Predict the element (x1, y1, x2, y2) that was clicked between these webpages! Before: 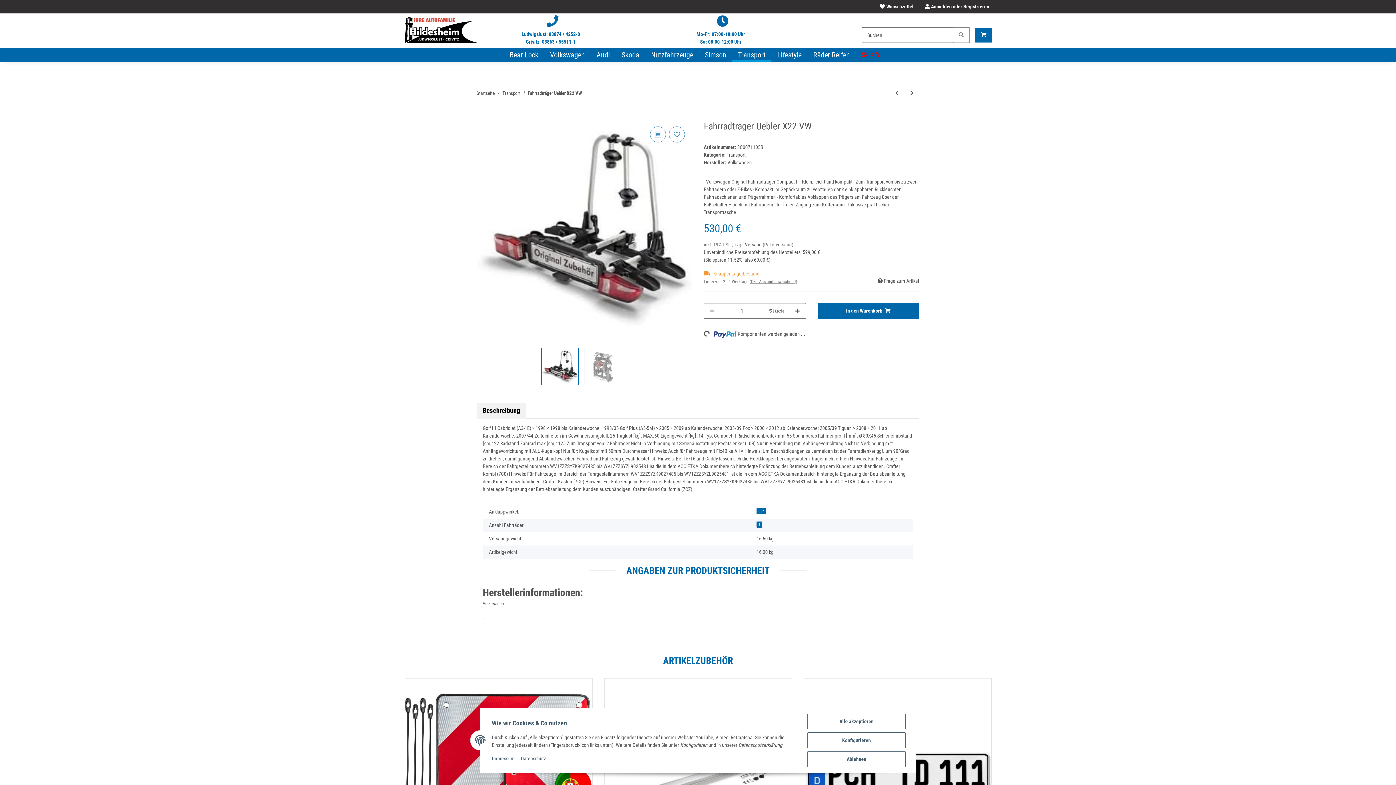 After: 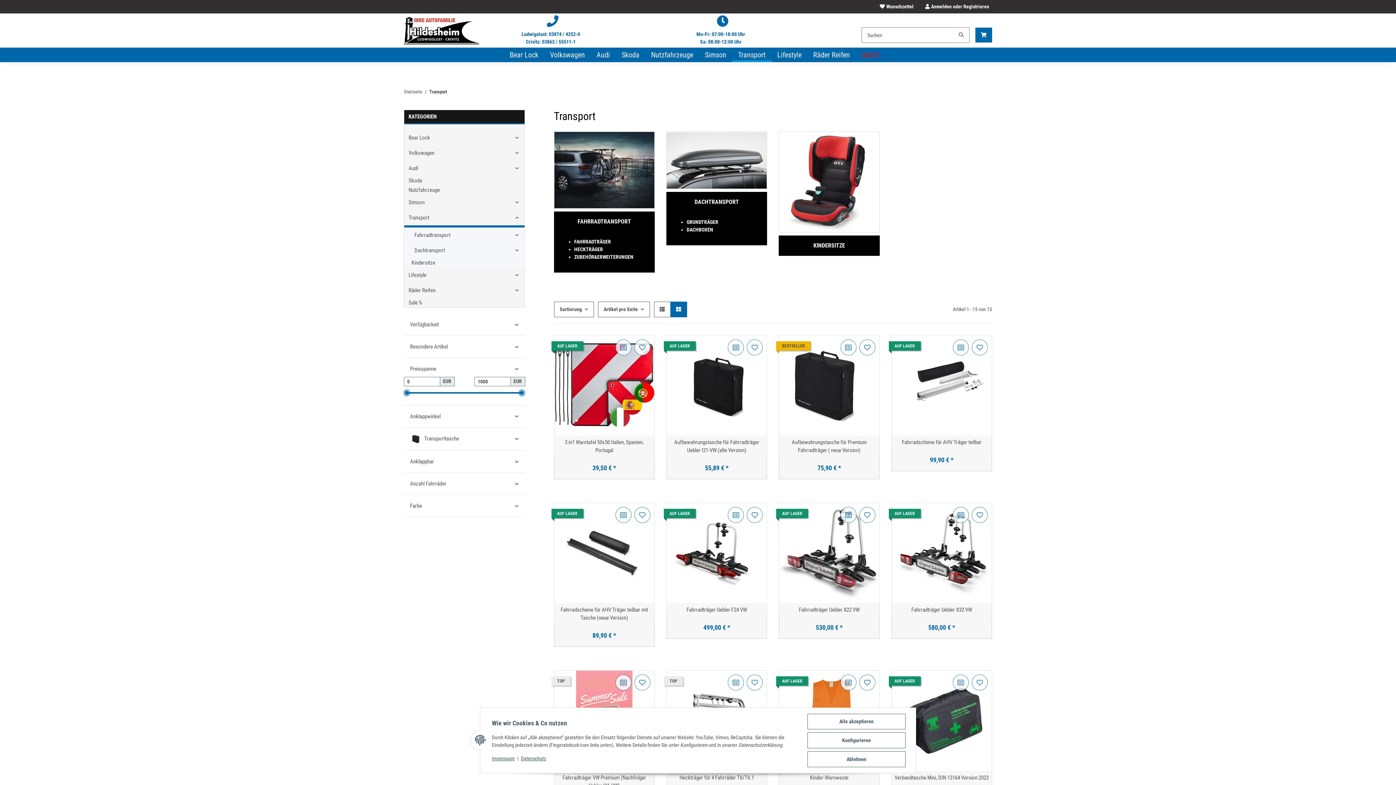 Action: bbox: (726, 152, 745, 157) label: Transport